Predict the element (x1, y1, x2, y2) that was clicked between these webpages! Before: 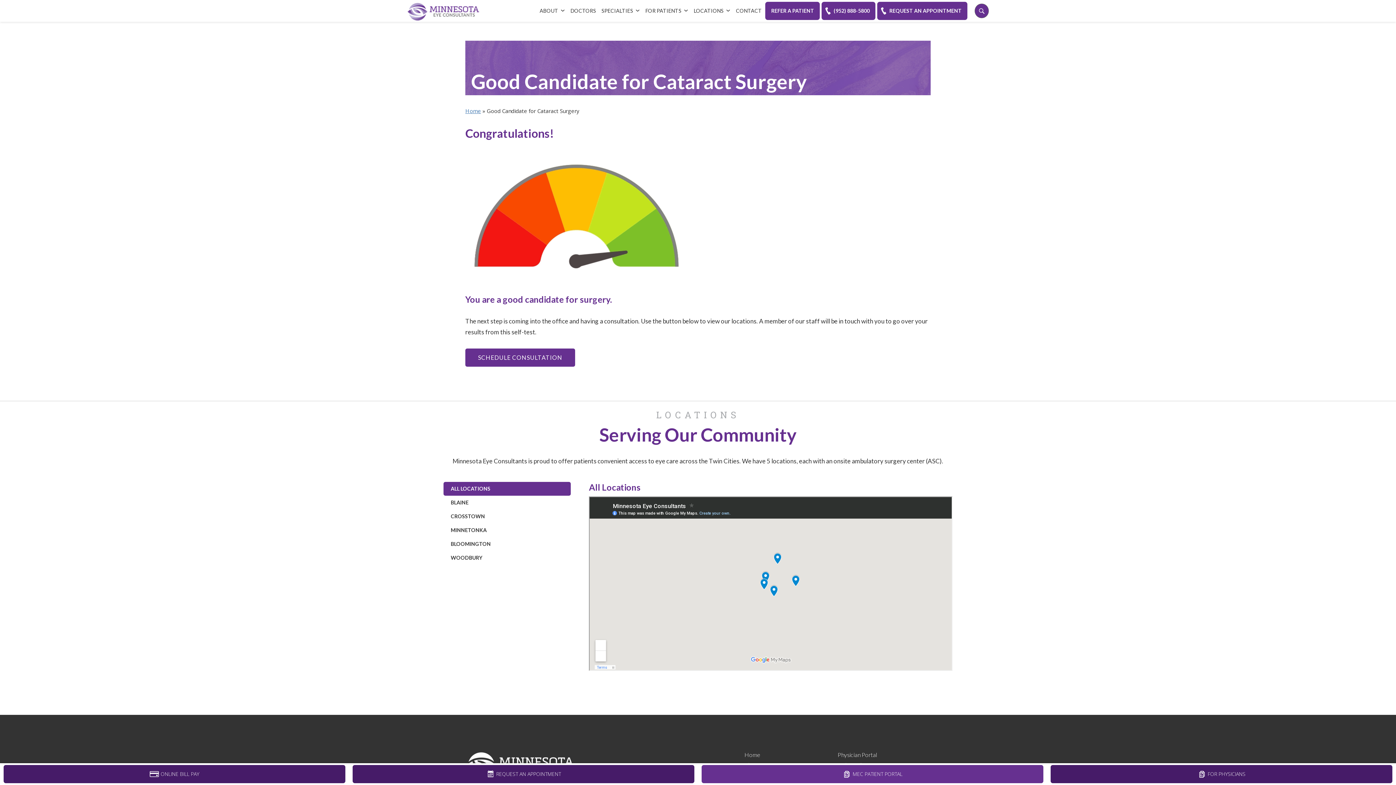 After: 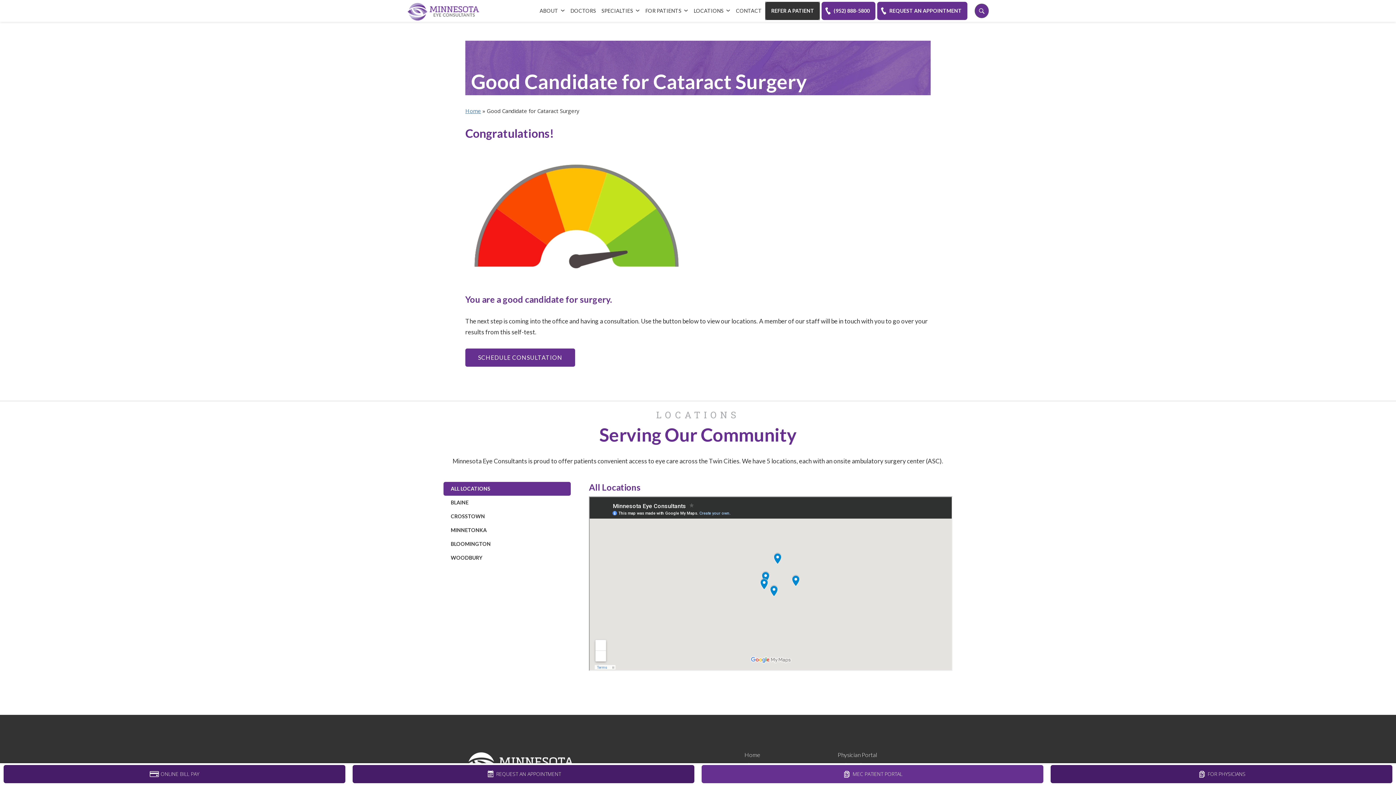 Action: bbox: (765, 1, 820, 19) label: Refer a Patient - Opens in new tab